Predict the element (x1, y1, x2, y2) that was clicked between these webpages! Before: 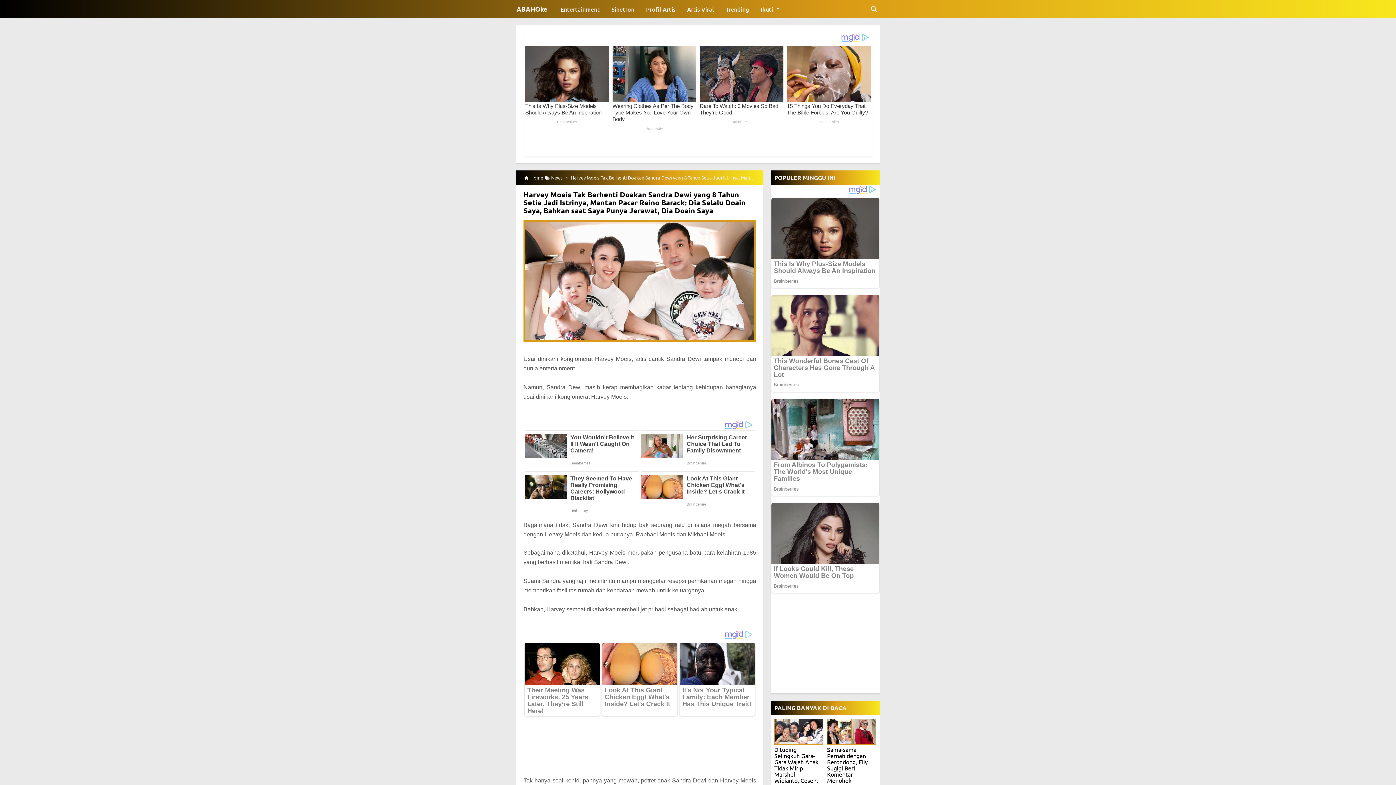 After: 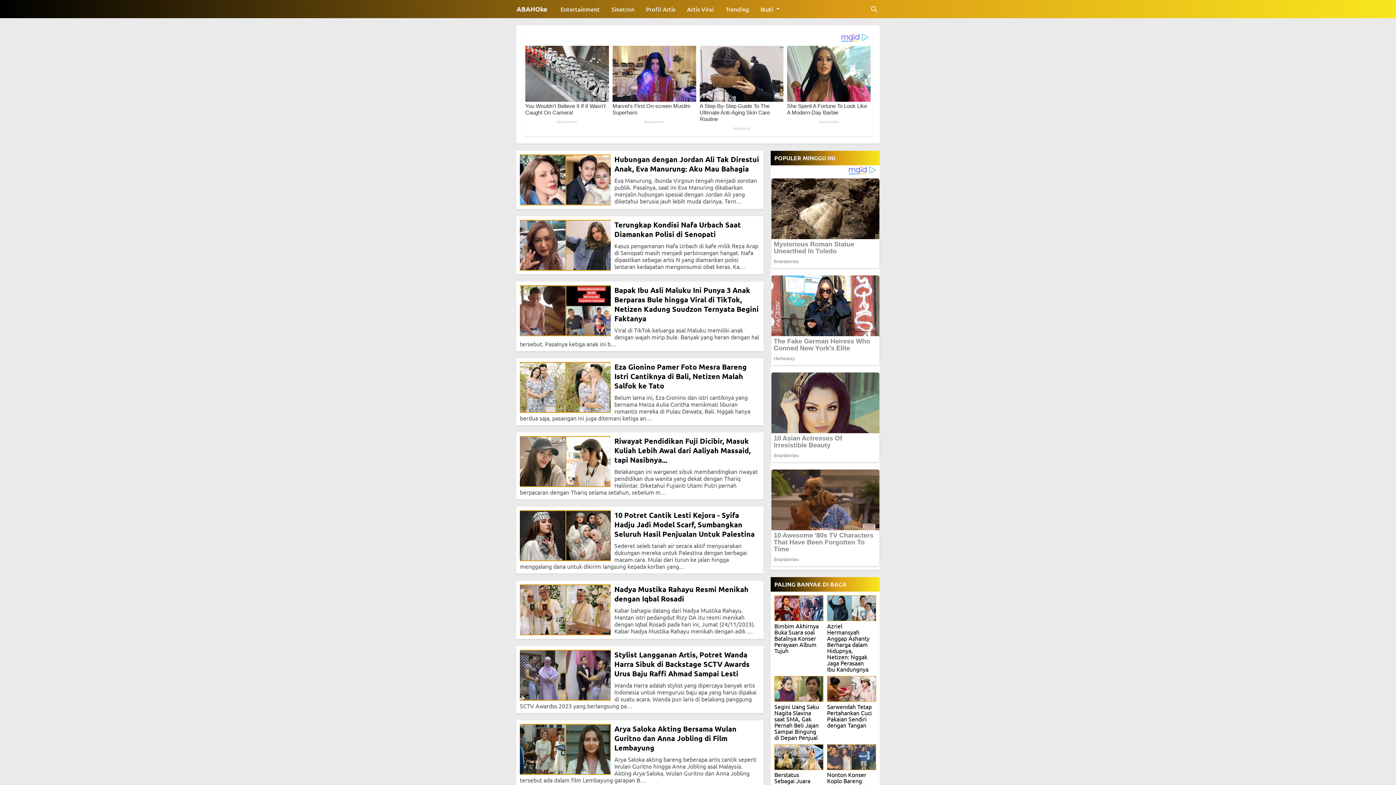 Action: bbox: (530, 47, 543, 61) label: Home